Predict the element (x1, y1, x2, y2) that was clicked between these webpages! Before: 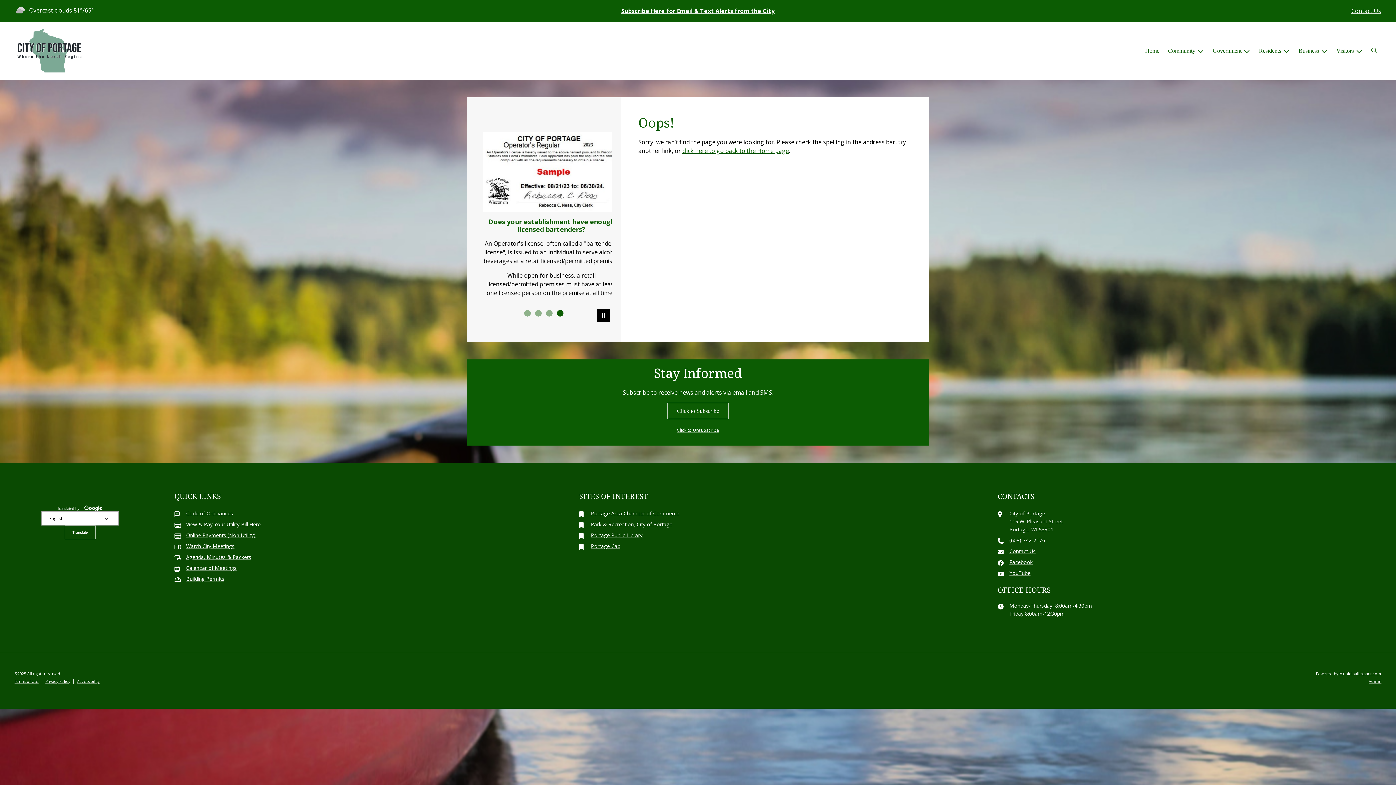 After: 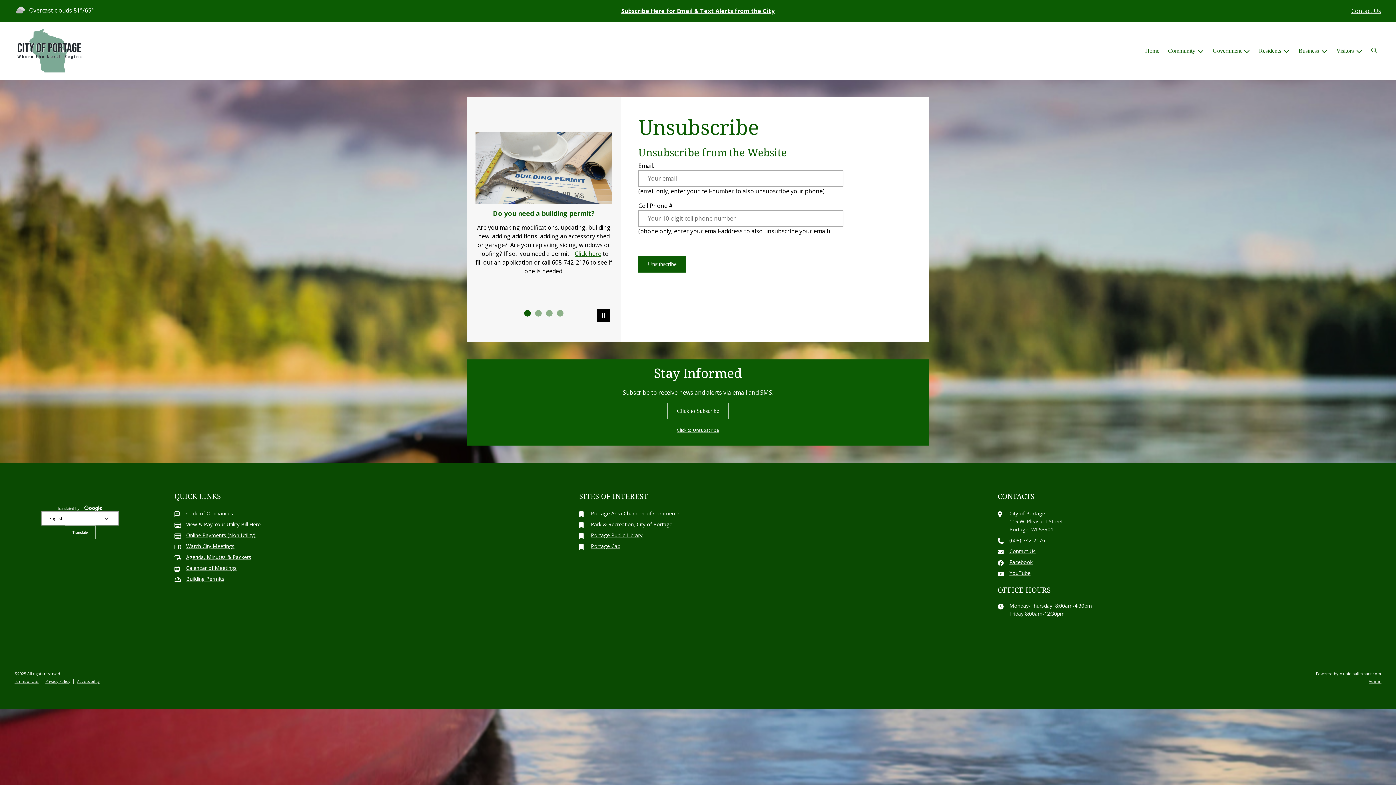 Action: label: Click to Unsubscribe bbox: (677, 427, 719, 433)